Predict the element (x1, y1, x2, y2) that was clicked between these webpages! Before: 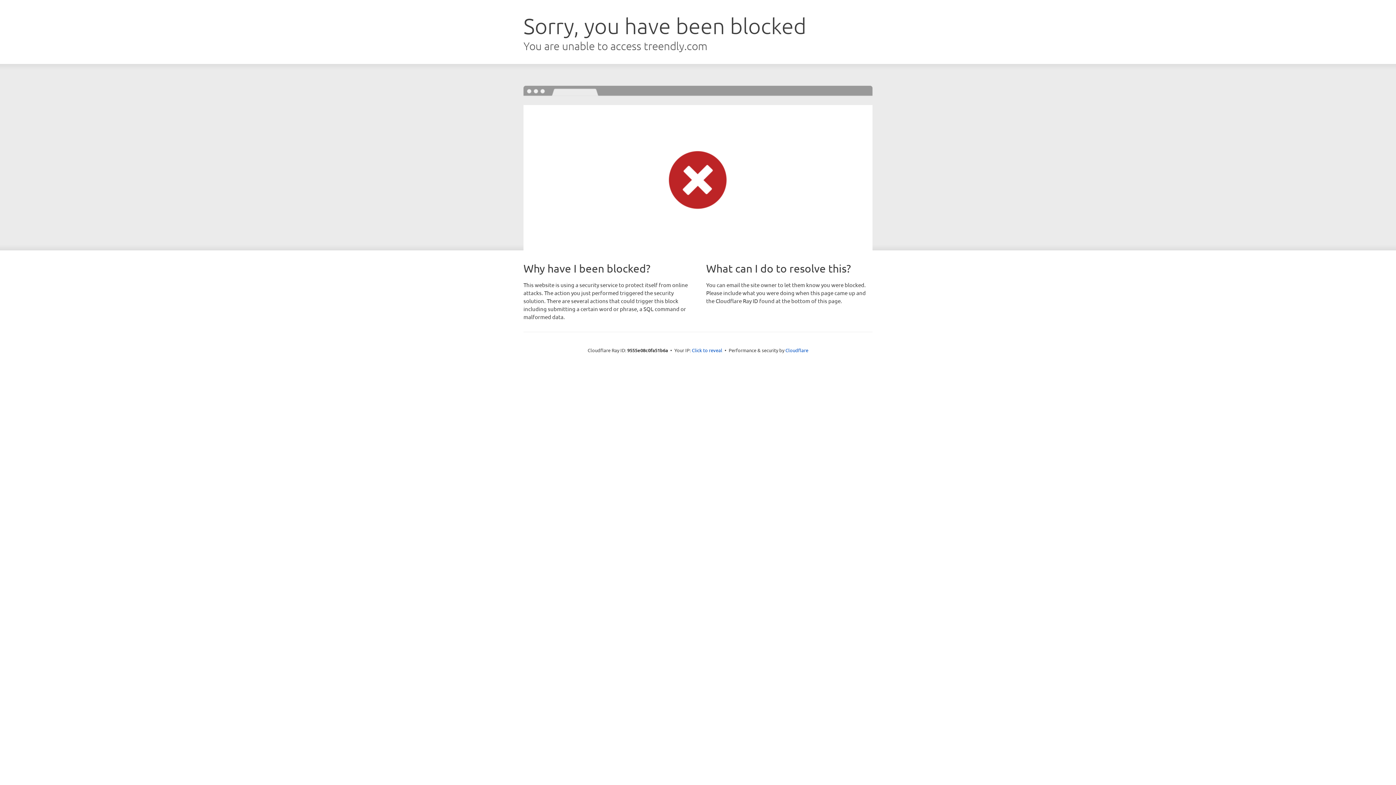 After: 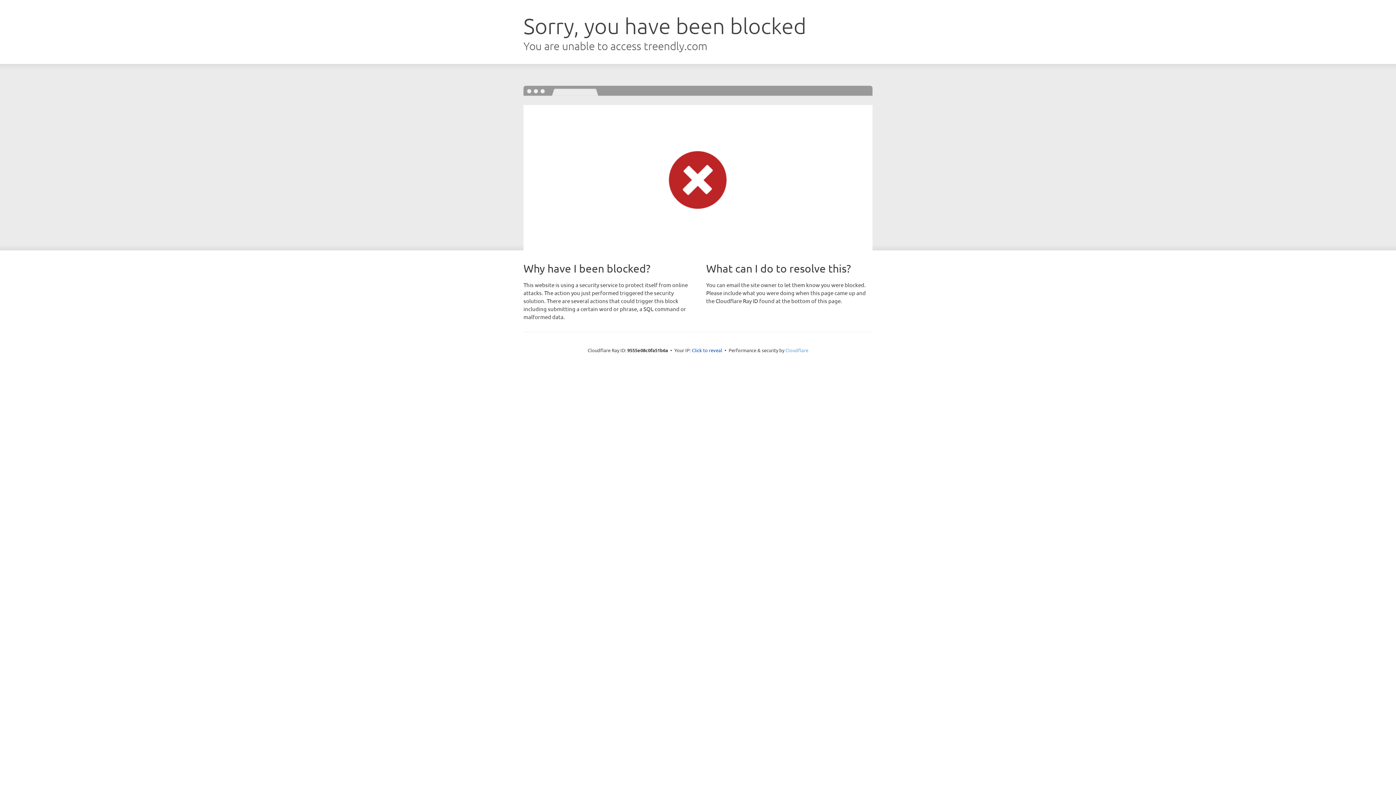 Action: label: Cloudflare bbox: (785, 347, 808, 353)